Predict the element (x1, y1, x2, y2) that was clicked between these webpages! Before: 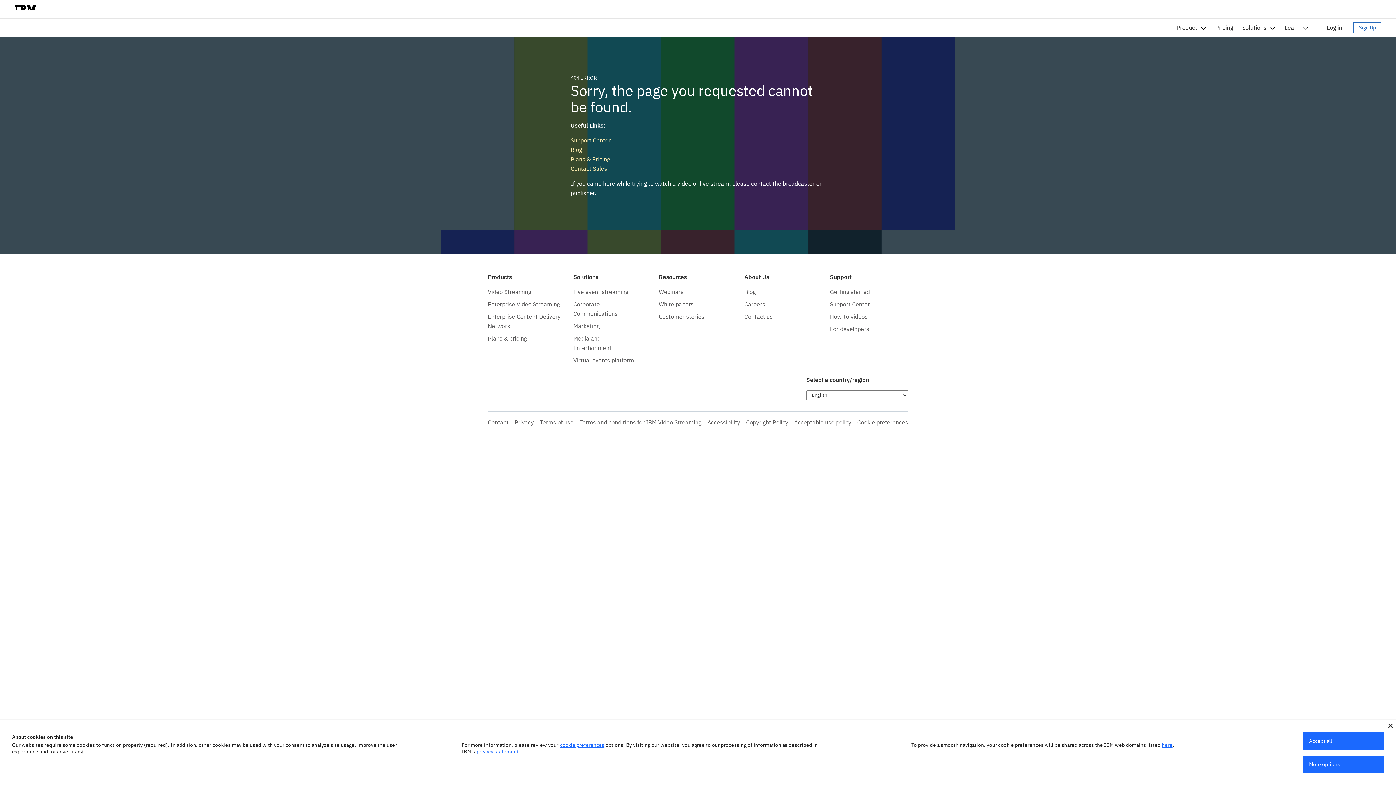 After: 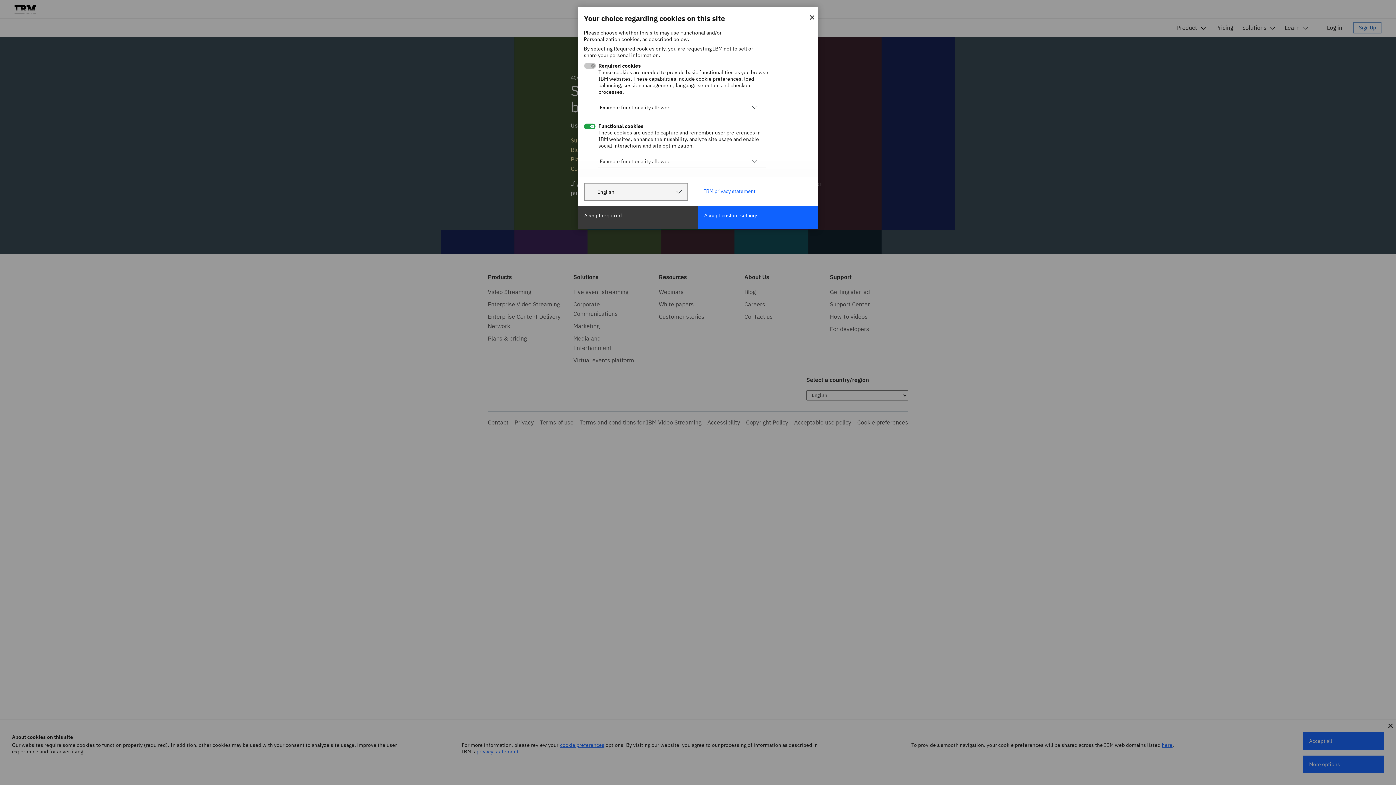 Action: bbox: (1303, 756, 1384, 773) label: More options